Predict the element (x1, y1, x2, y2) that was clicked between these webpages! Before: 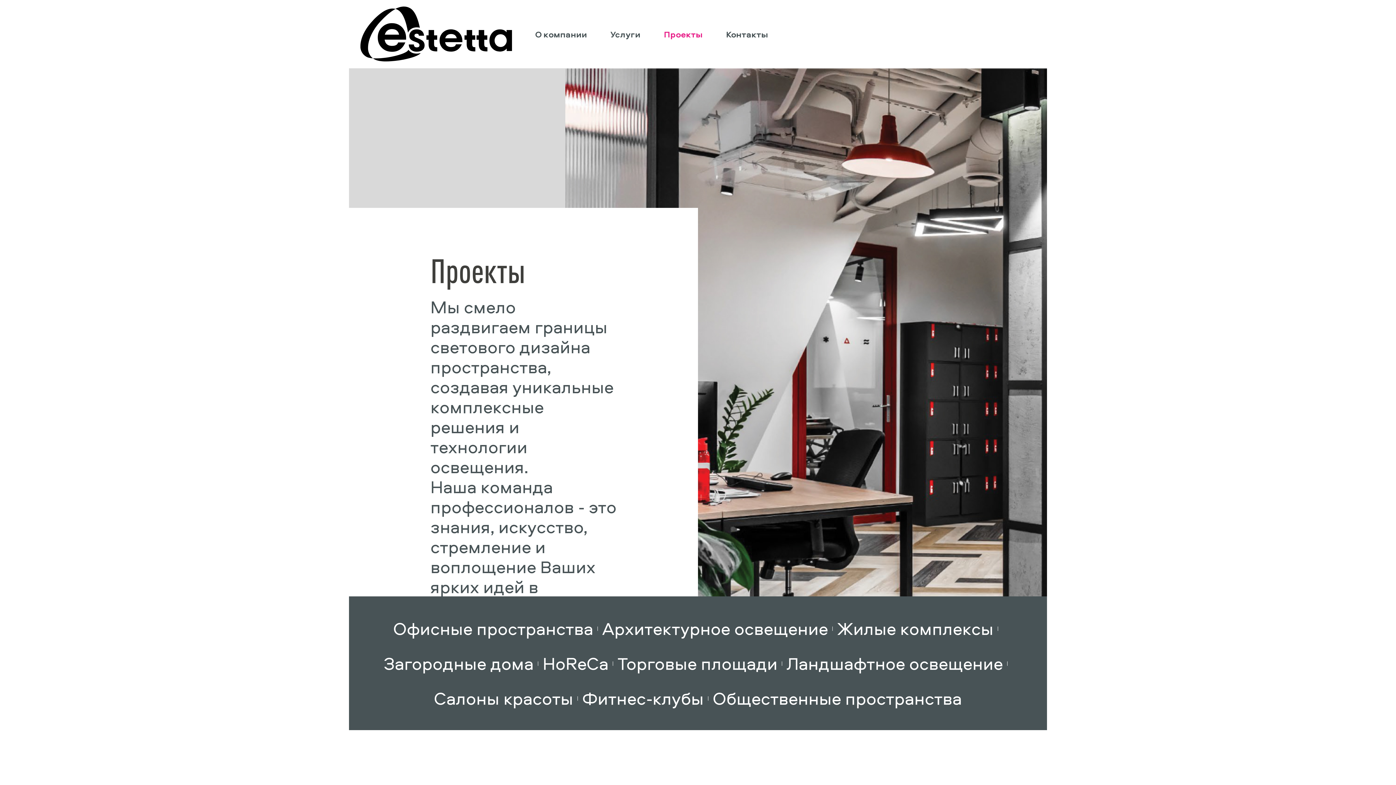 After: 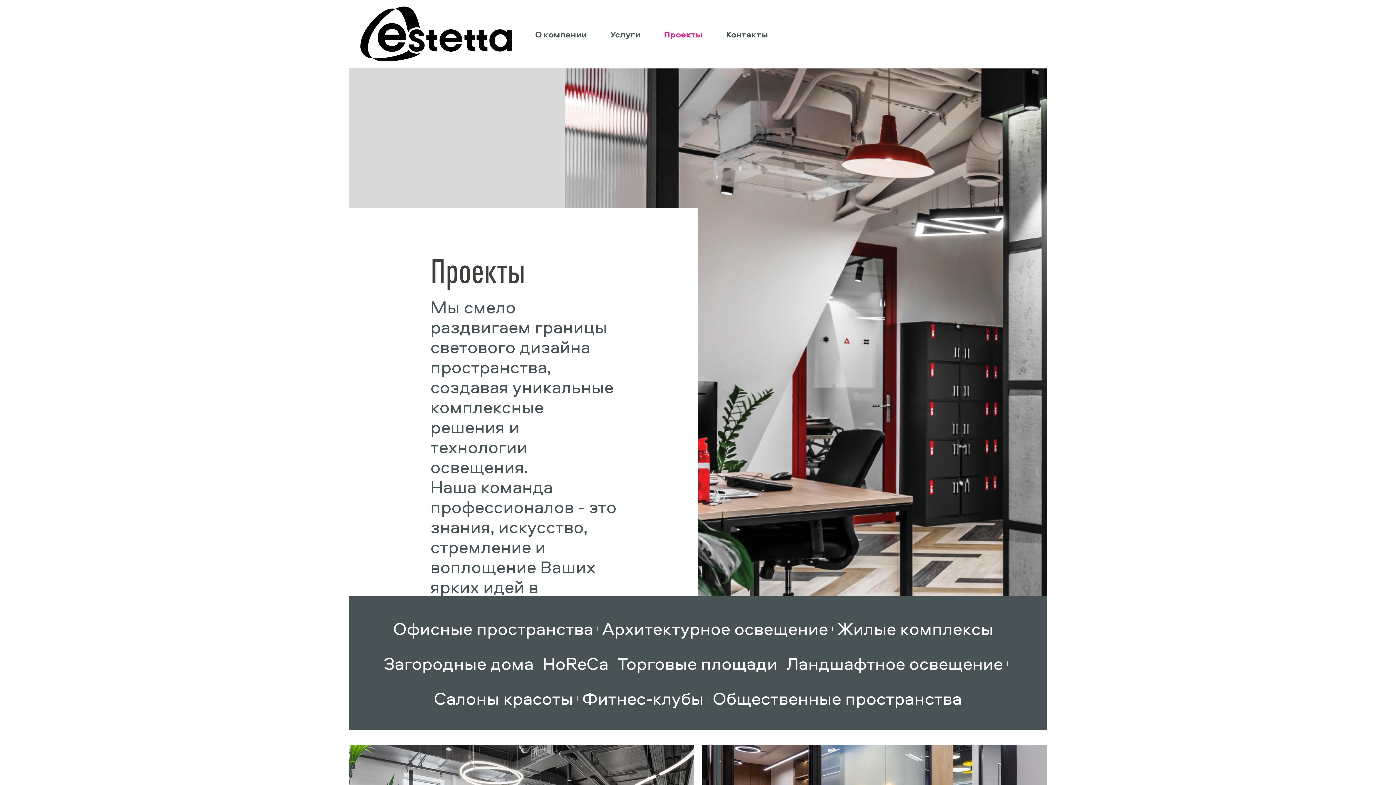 Action: bbox: (664, 0, 702, 68) label: Проекты